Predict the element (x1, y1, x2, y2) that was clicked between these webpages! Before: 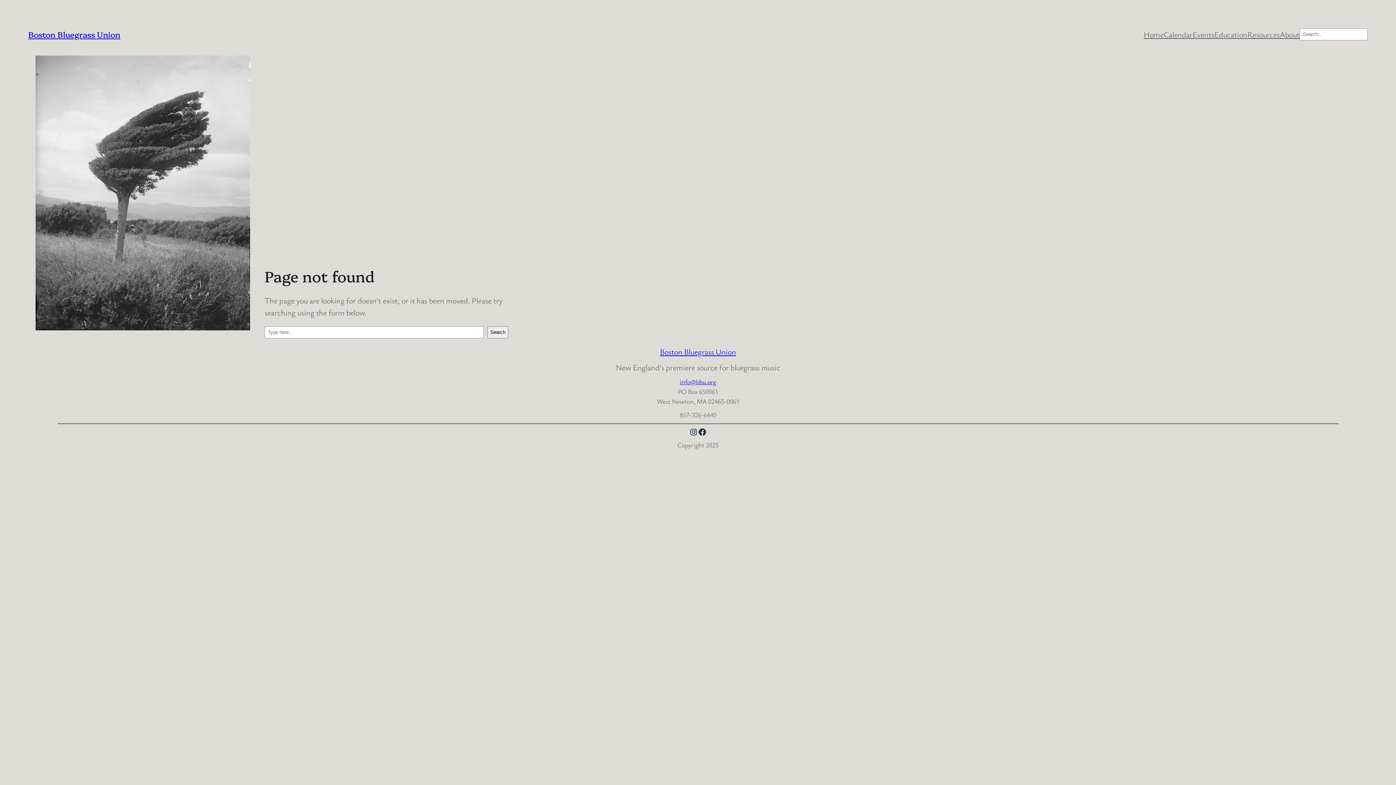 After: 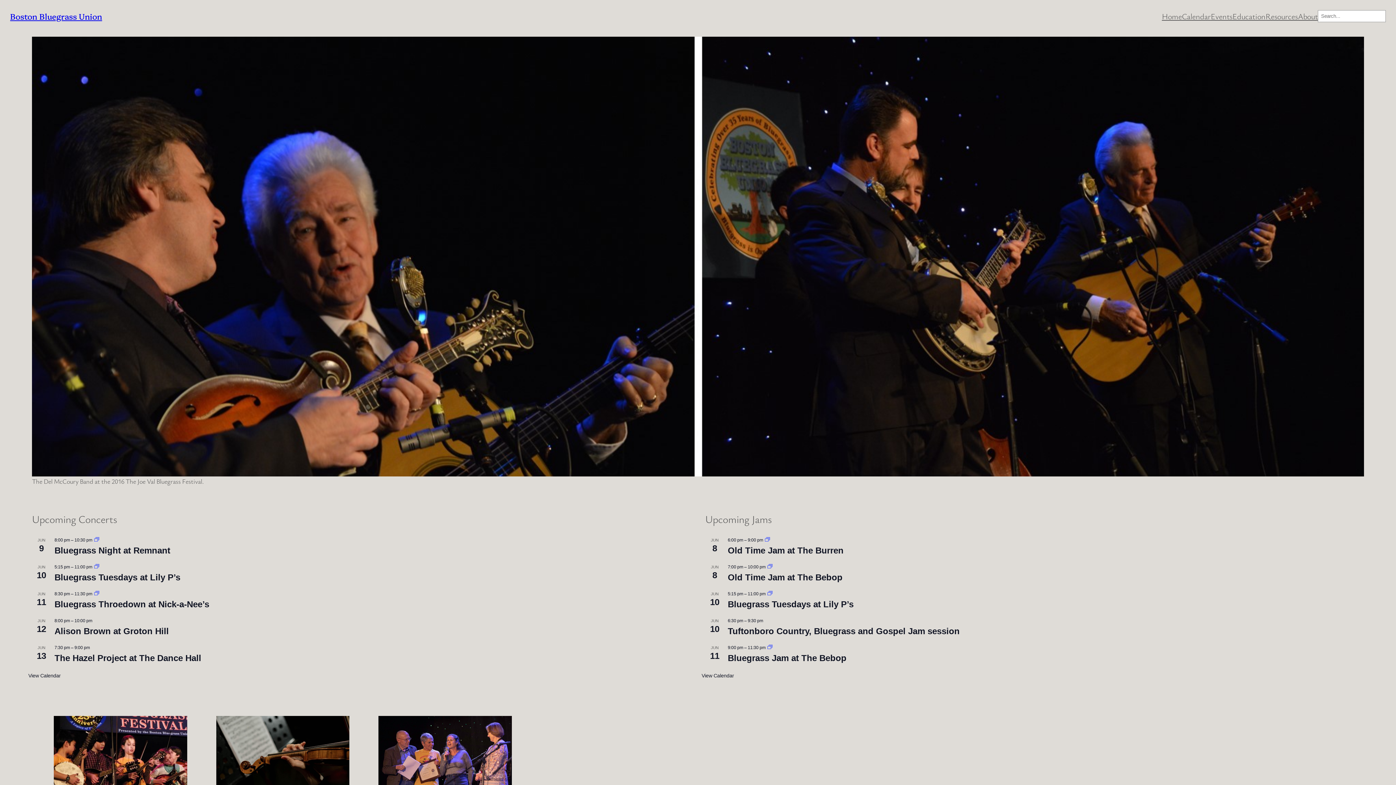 Action: bbox: (28, 28, 120, 39) label: Boston Bluegrass Union